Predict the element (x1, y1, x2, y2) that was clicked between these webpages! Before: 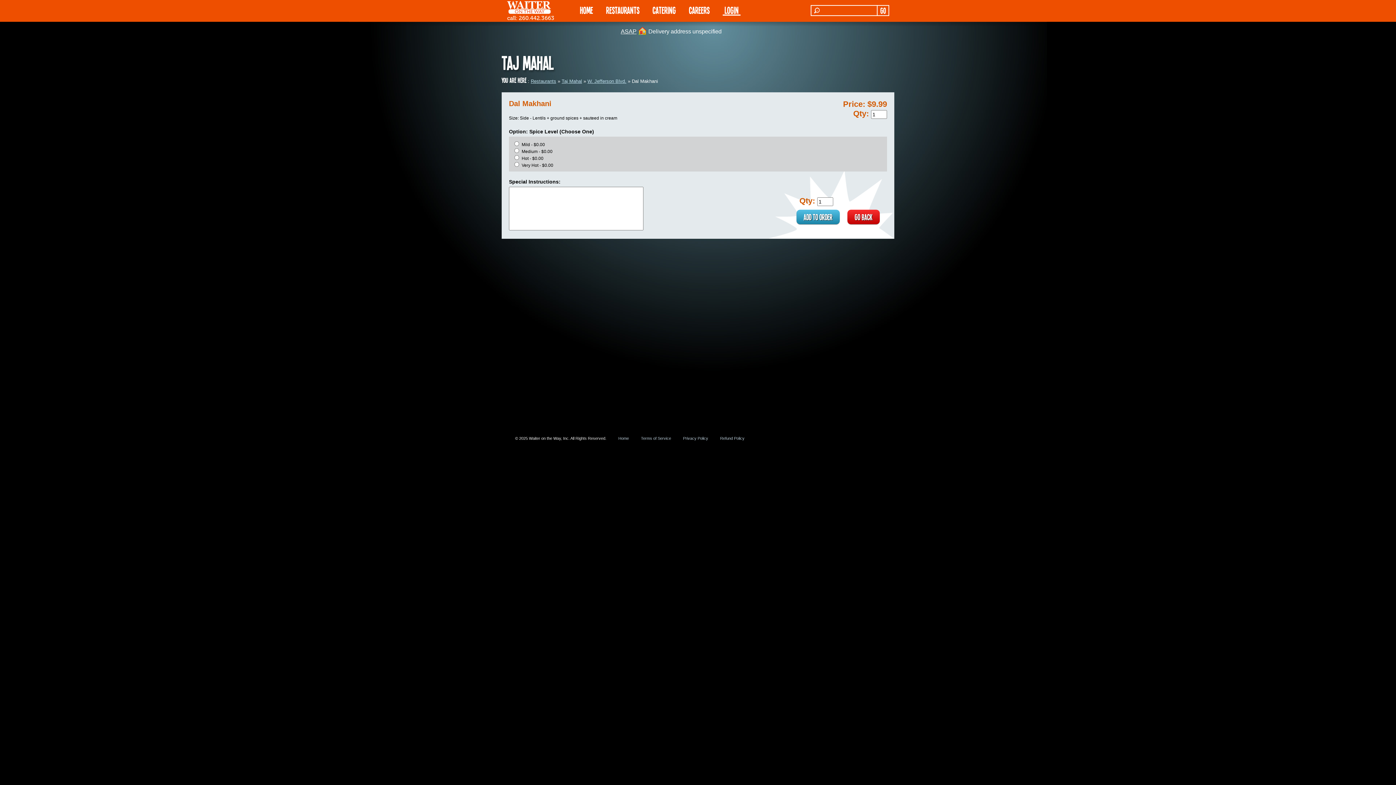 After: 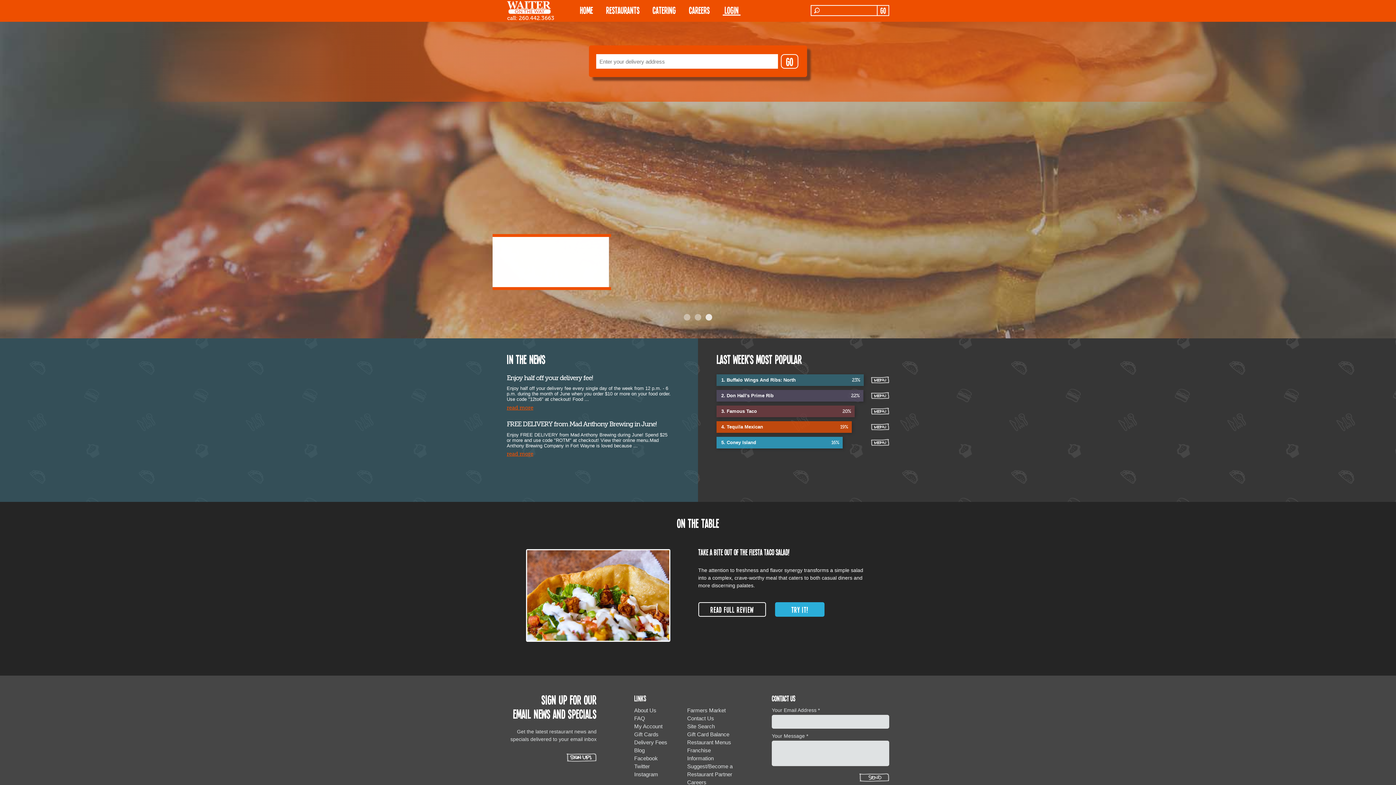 Action: bbox: (618, 436, 629, 440) label: Home